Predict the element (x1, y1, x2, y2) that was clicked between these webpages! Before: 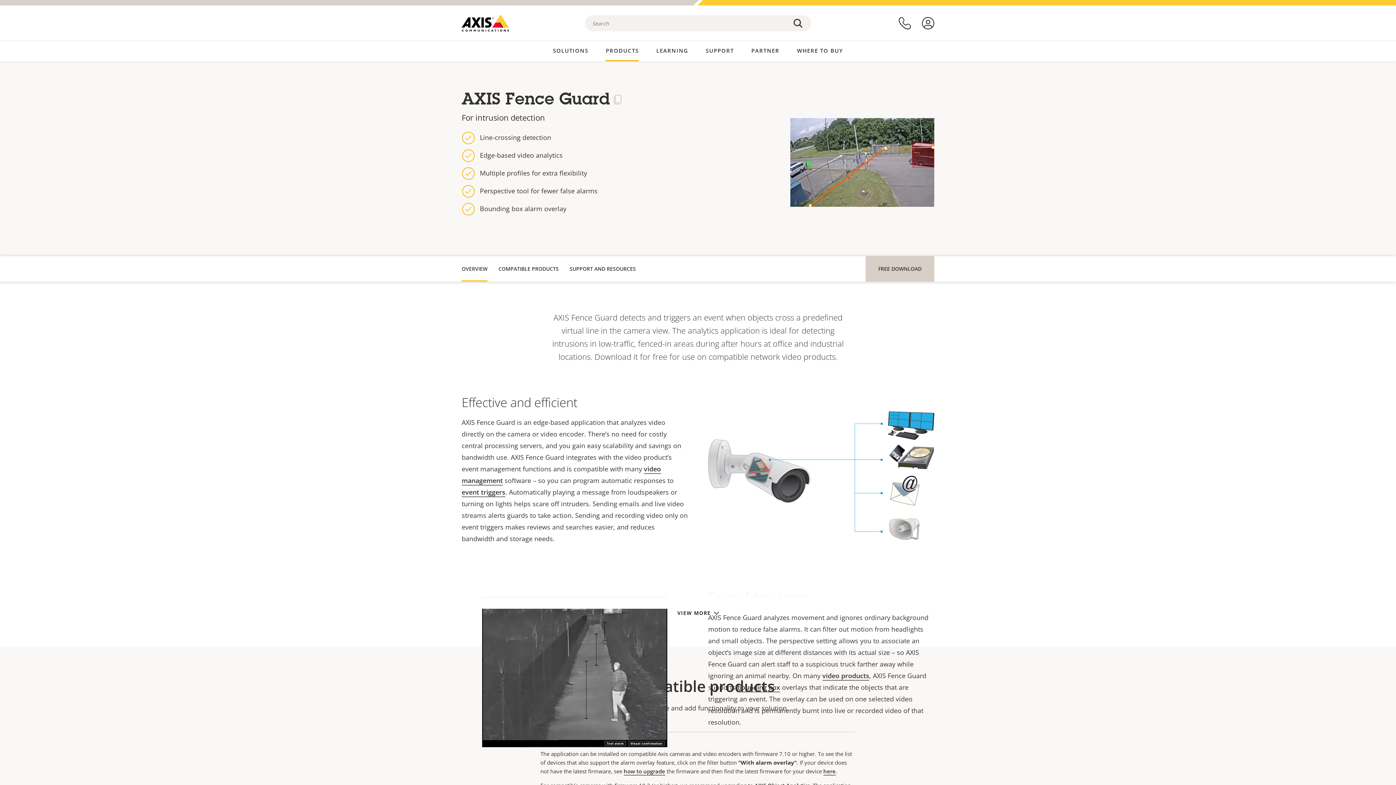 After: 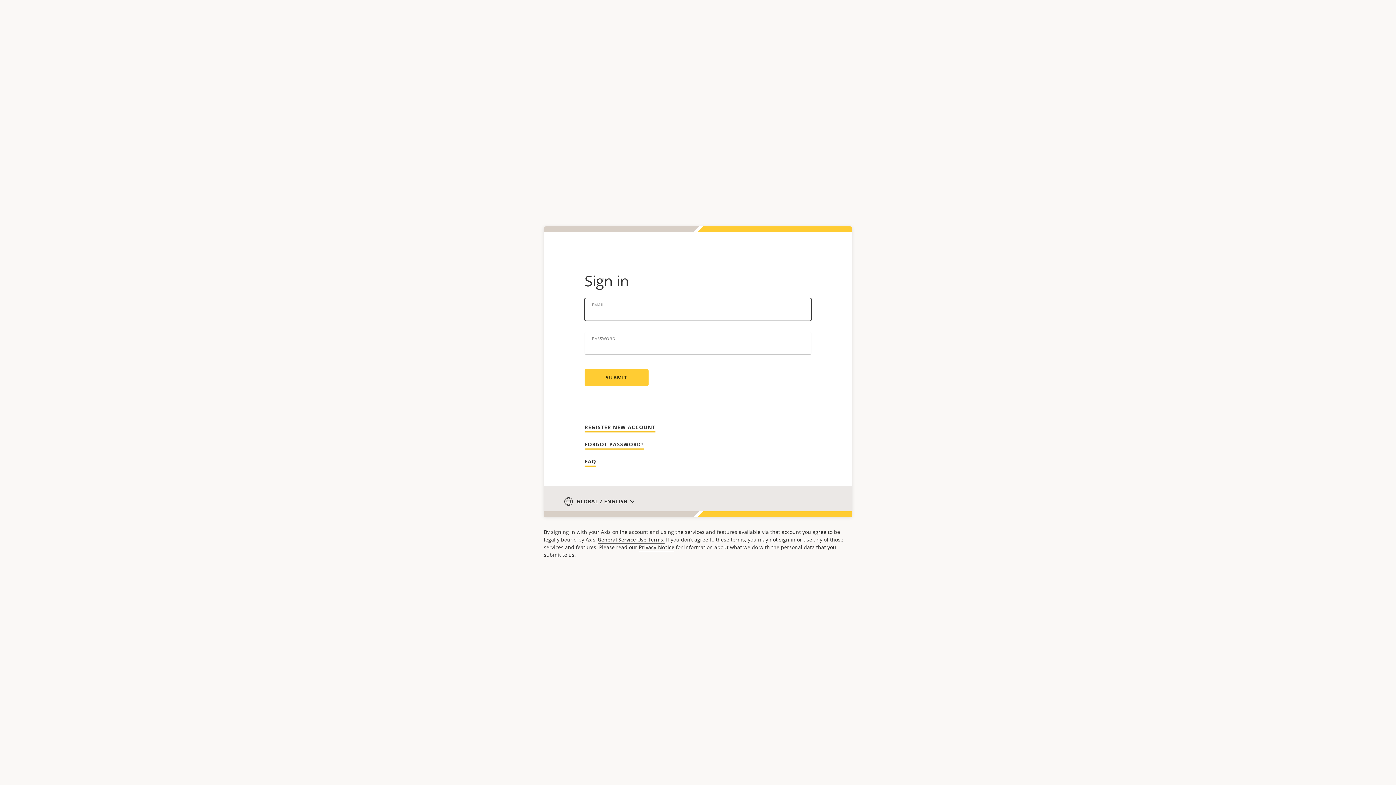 Action: label: log in bbox: (922, 16, 934, 29)